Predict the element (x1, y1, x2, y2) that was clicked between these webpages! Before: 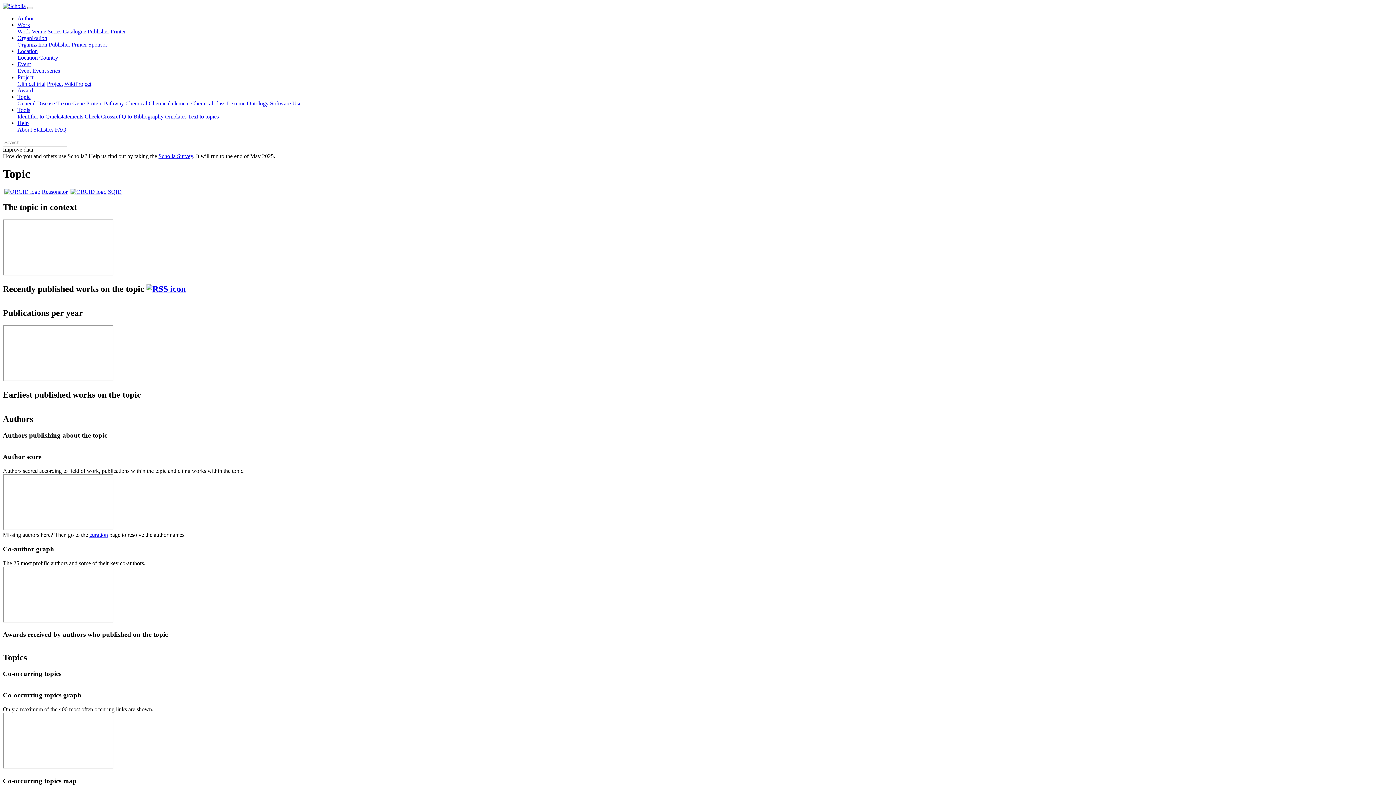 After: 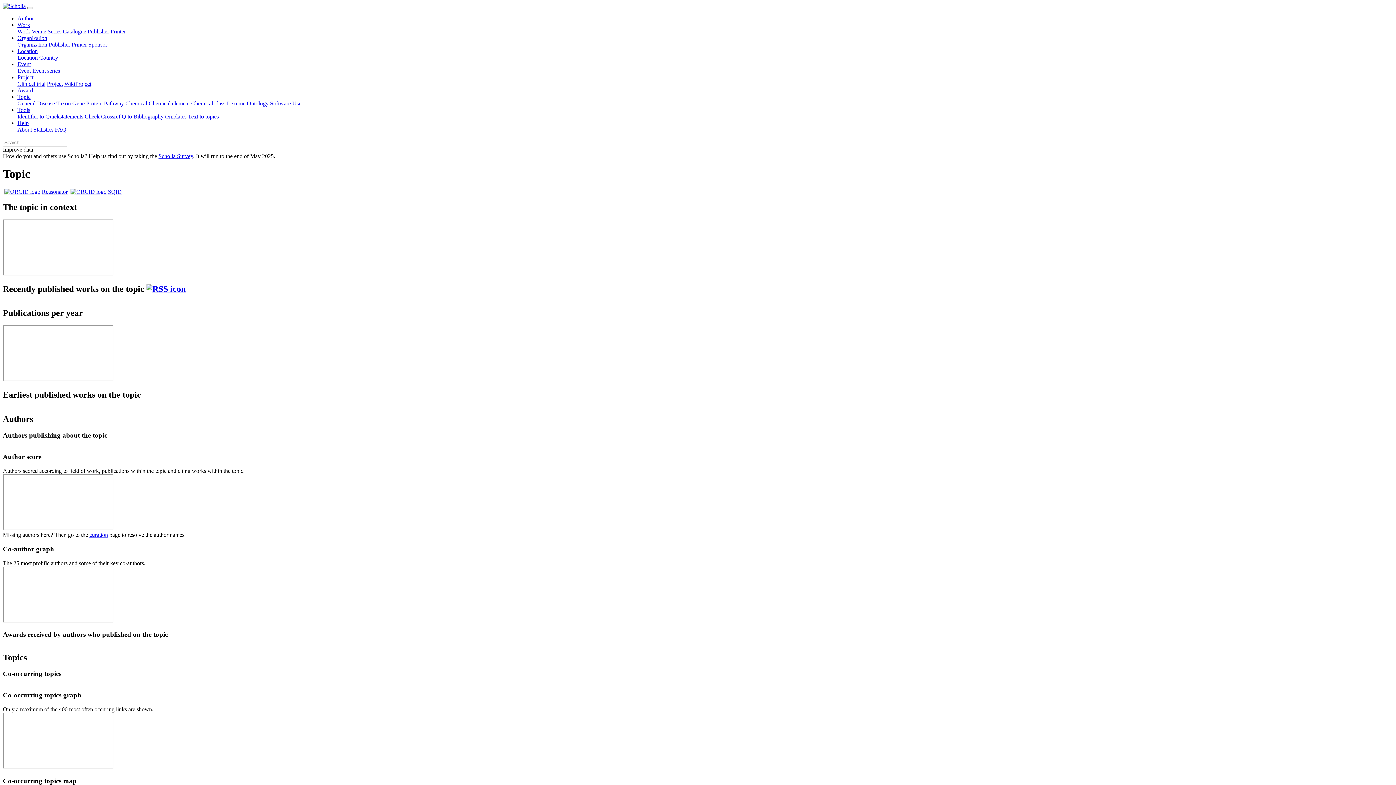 Action: bbox: (17, 61, 30, 67) label: Event